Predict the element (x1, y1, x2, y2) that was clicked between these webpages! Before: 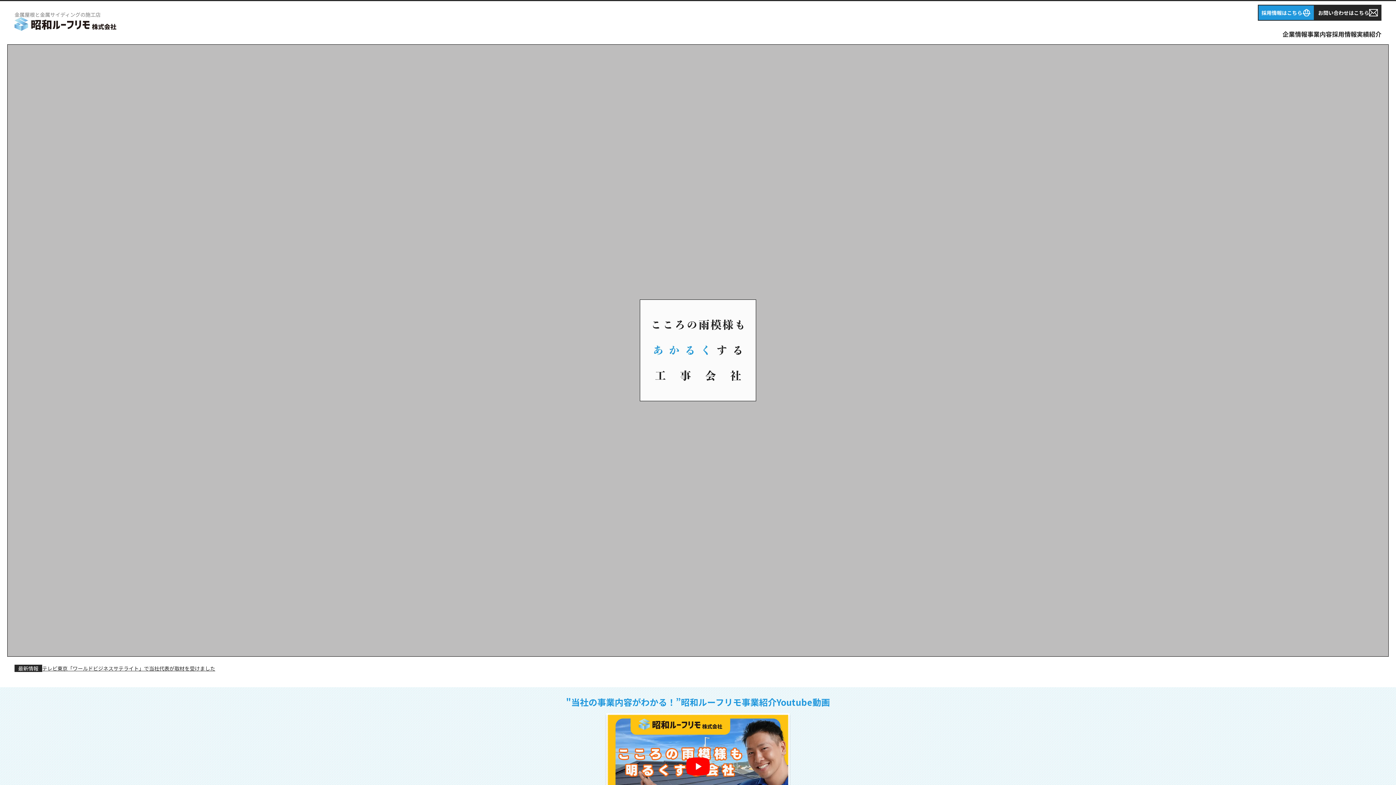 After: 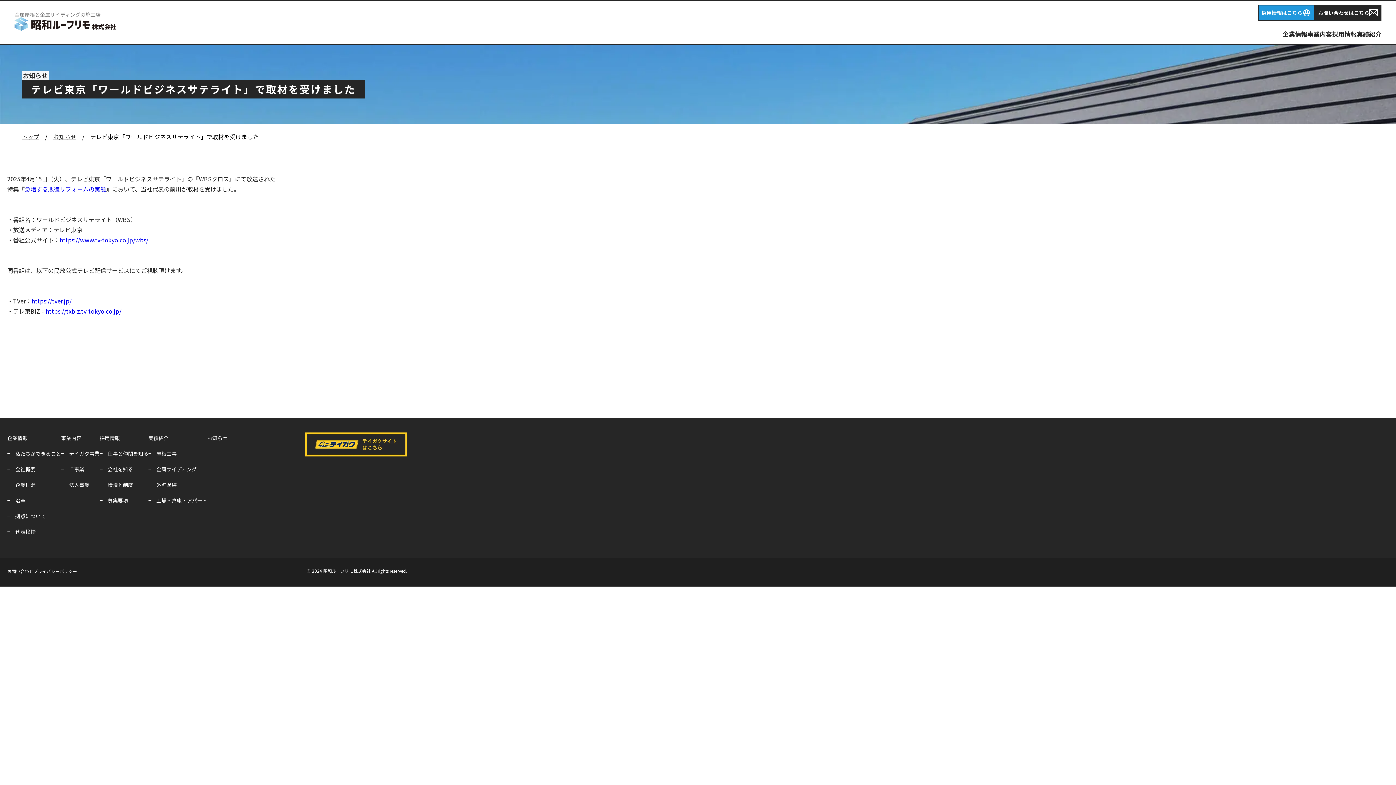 Action: label: テレビ東京「ワールドビジネスサテライト」で当社代表が取材を受けました bbox: (42, 664, 215, 673)